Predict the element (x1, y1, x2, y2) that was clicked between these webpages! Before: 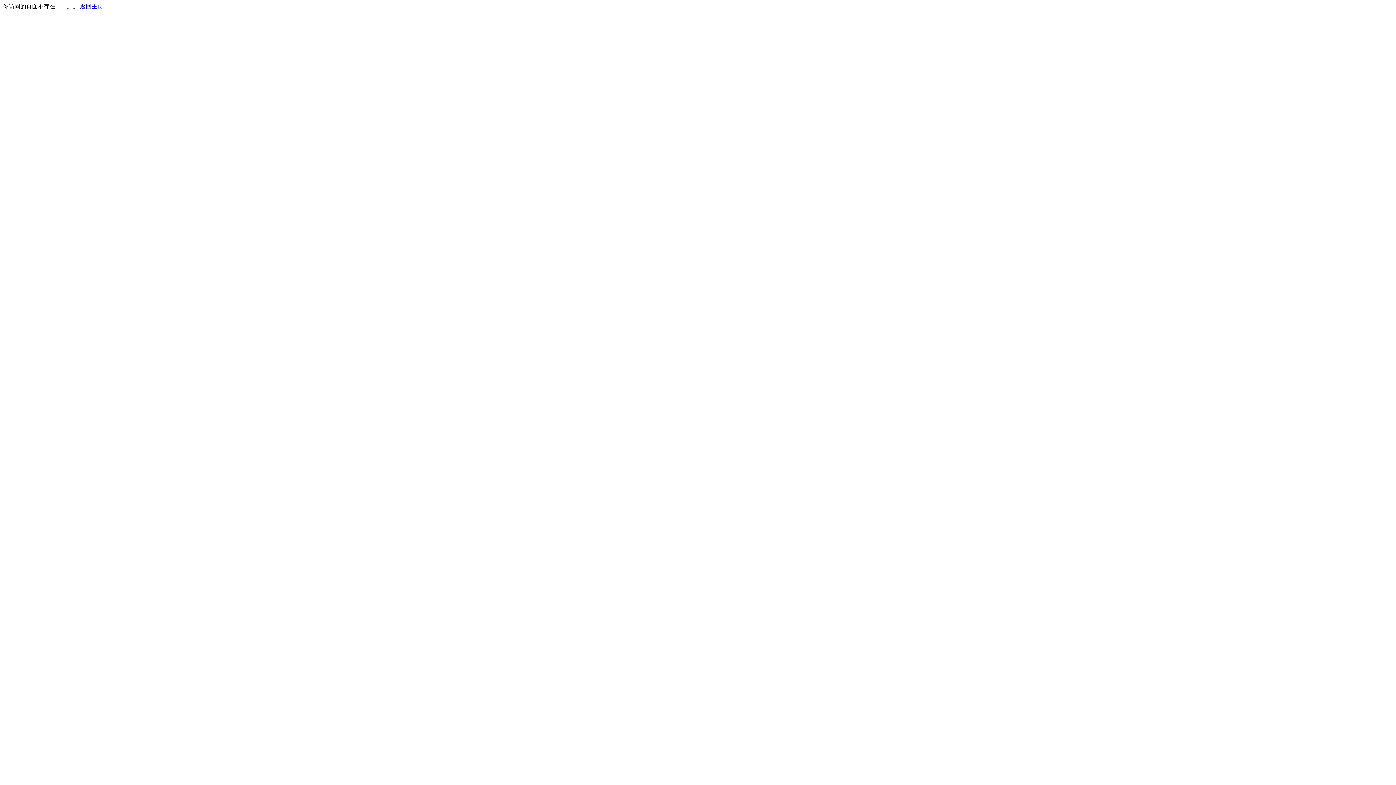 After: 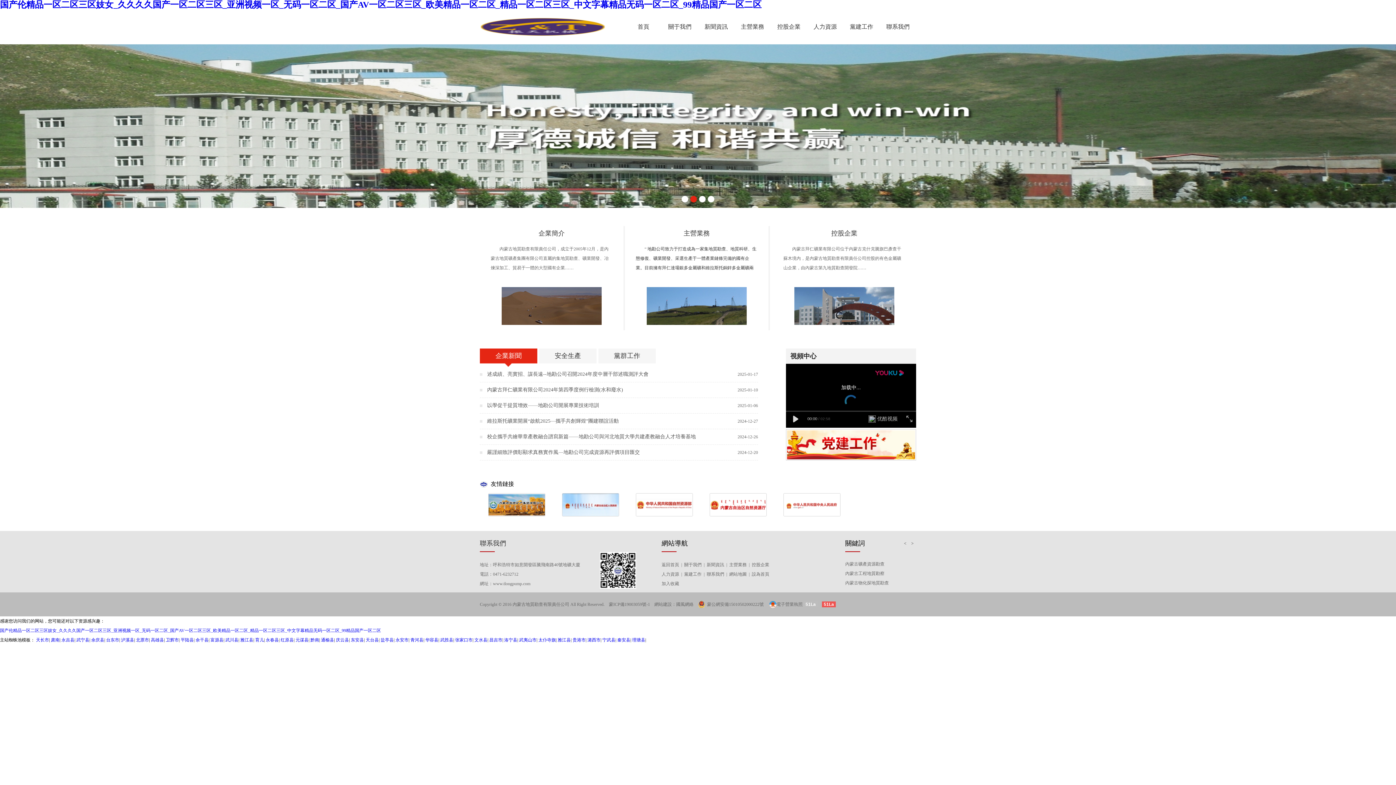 Action: bbox: (80, 3, 103, 9) label: 返回主页